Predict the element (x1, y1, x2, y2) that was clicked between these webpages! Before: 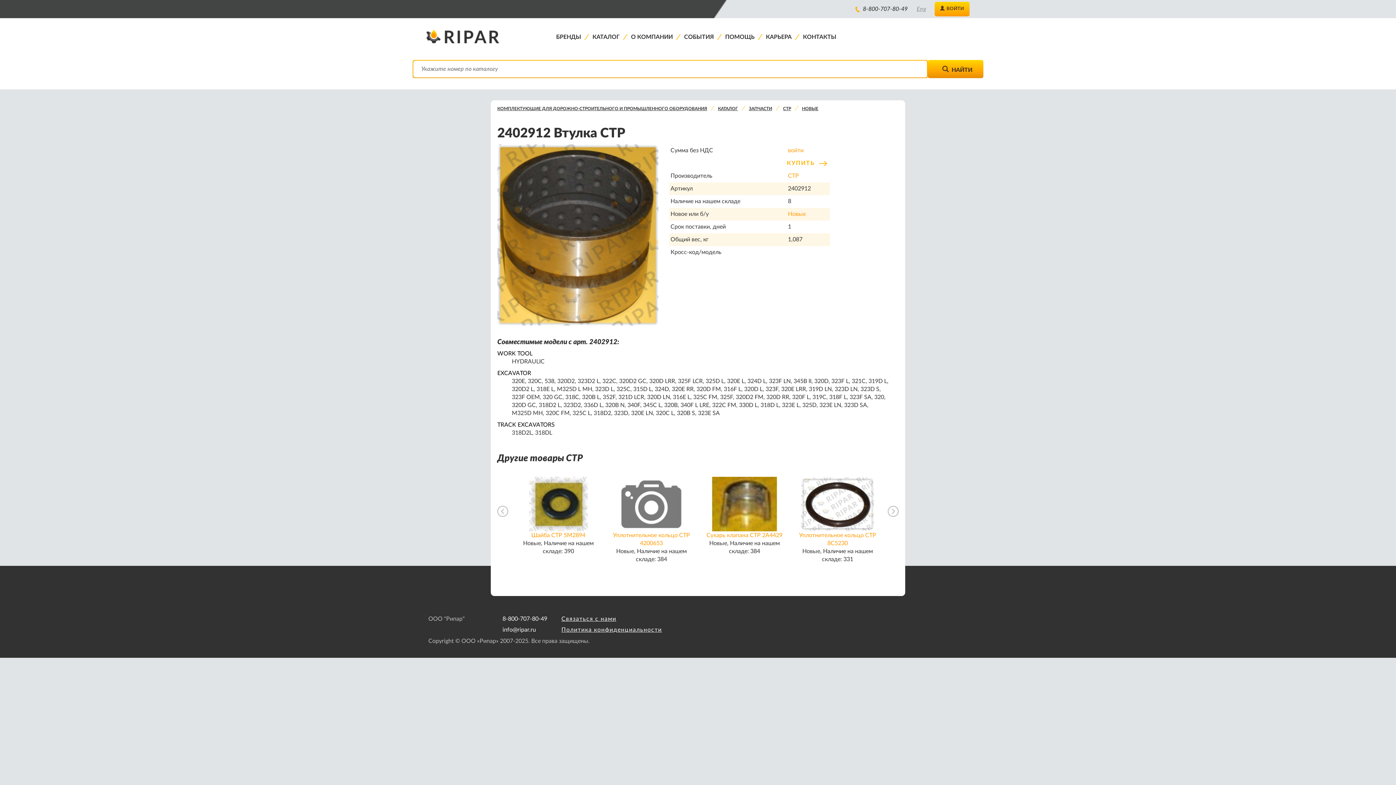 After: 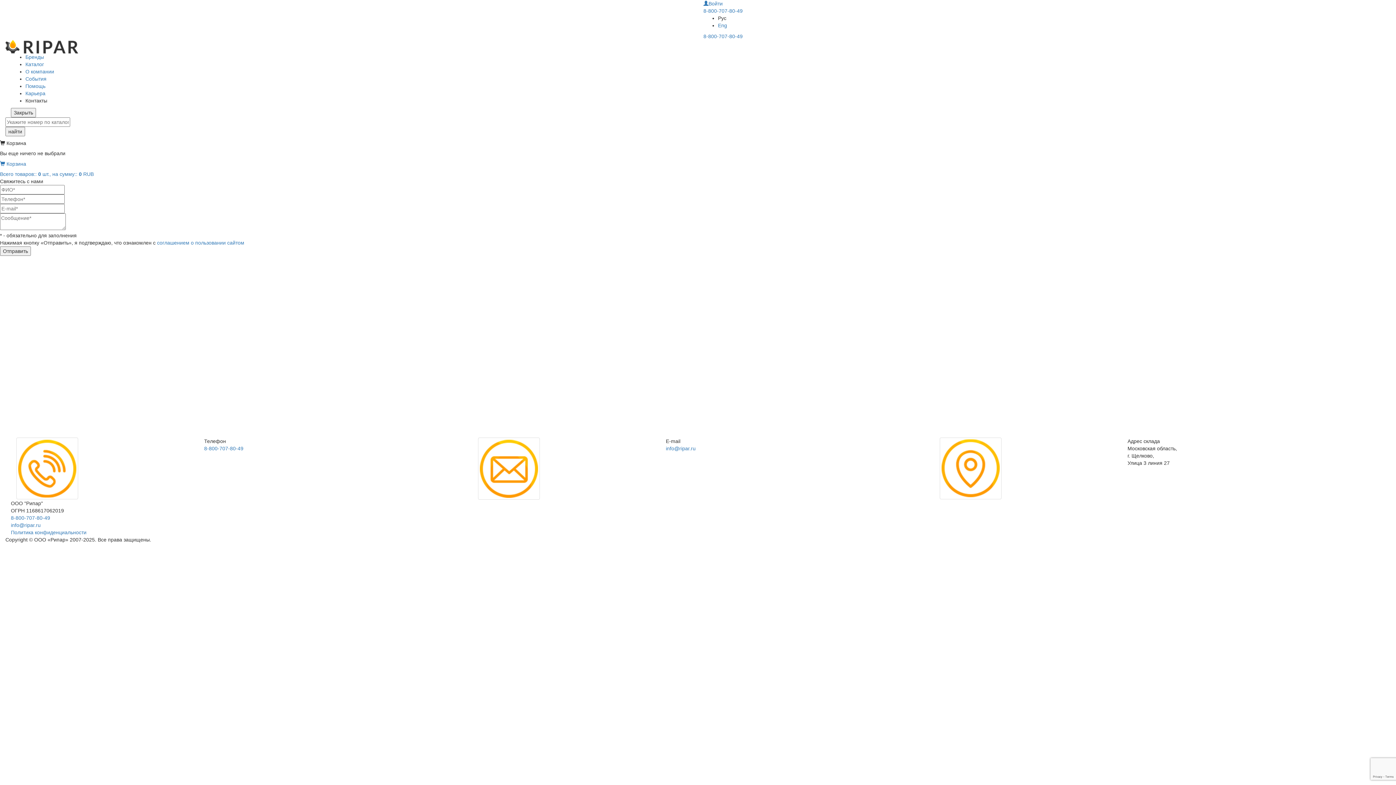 Action: label: Связаться с нами bbox: (561, 616, 616, 622)